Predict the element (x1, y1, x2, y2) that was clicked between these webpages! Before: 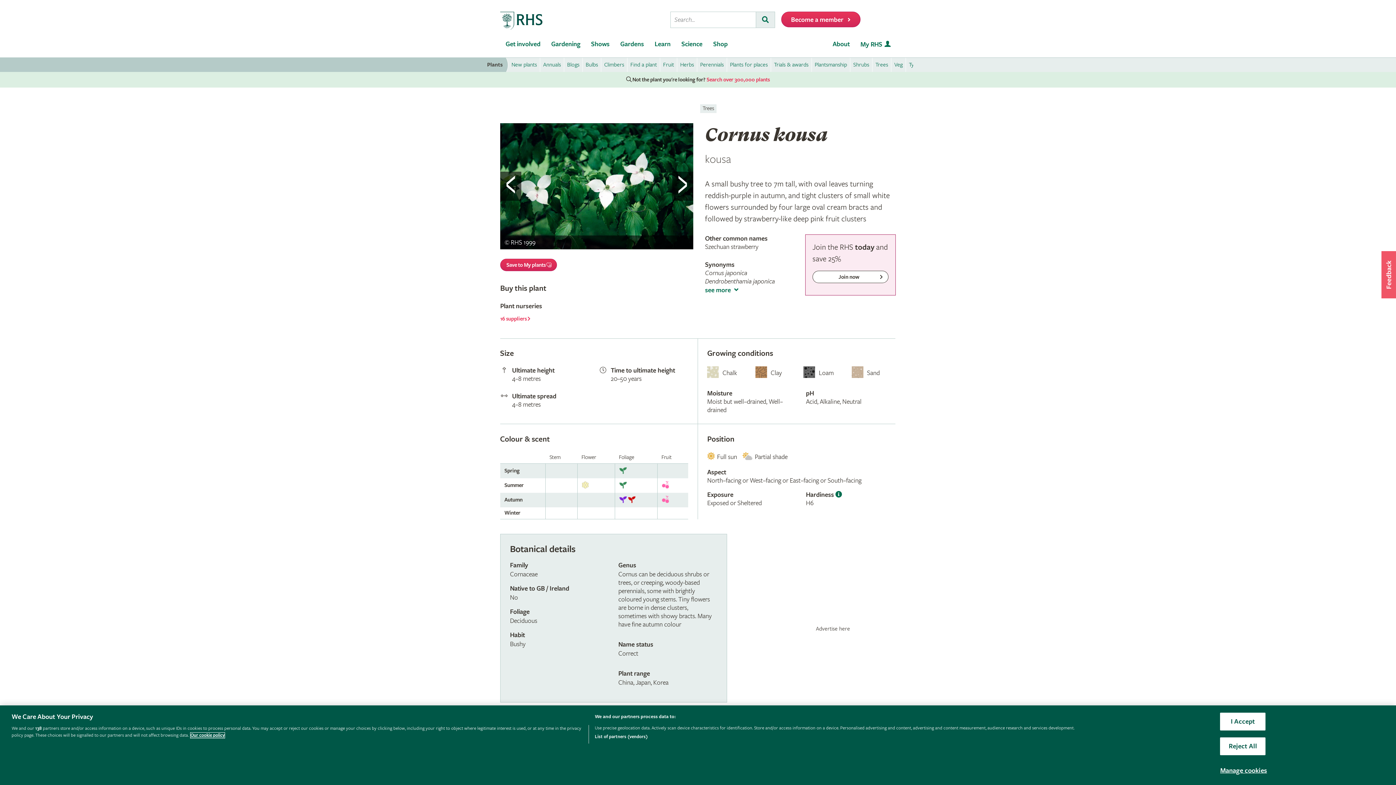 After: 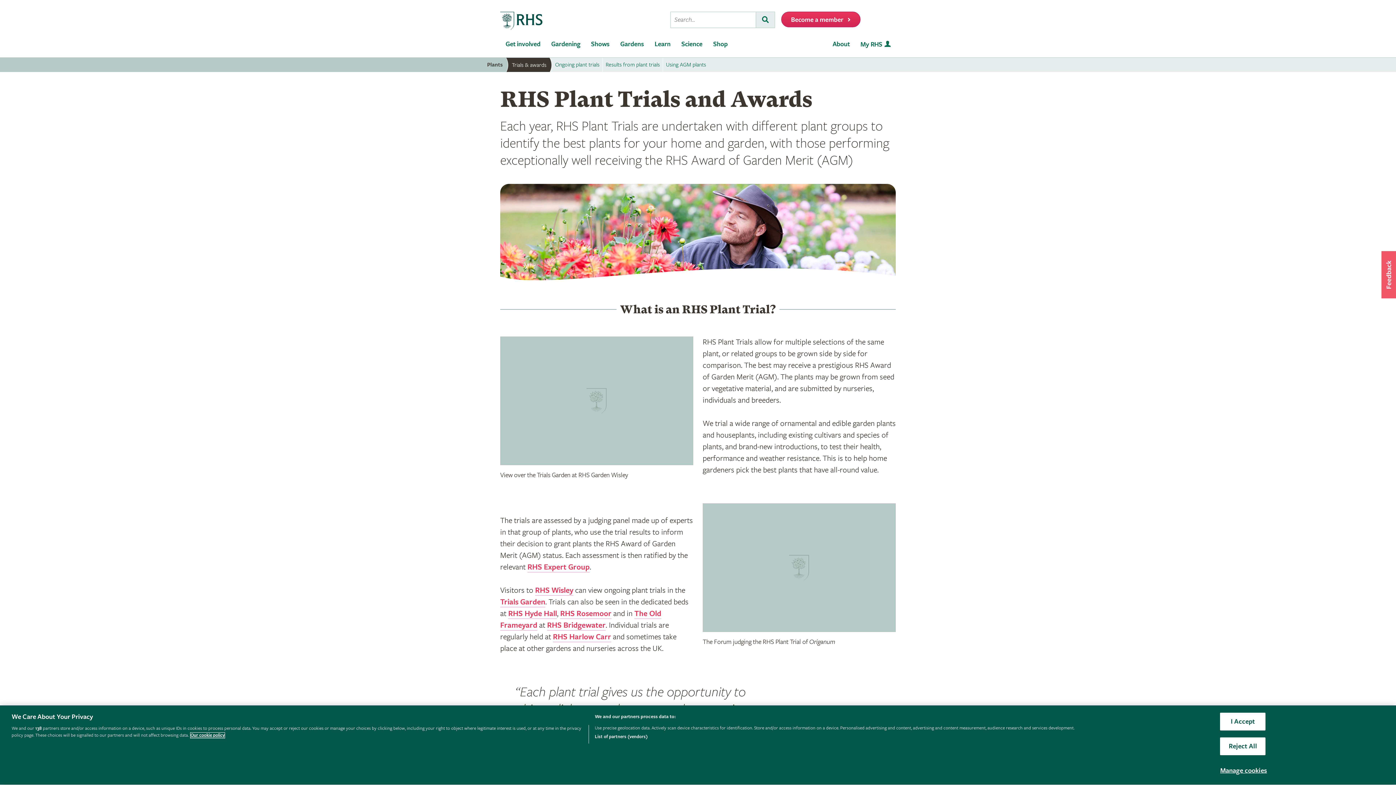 Action: bbox: (771, 57, 811, 72) label: Trials & awards